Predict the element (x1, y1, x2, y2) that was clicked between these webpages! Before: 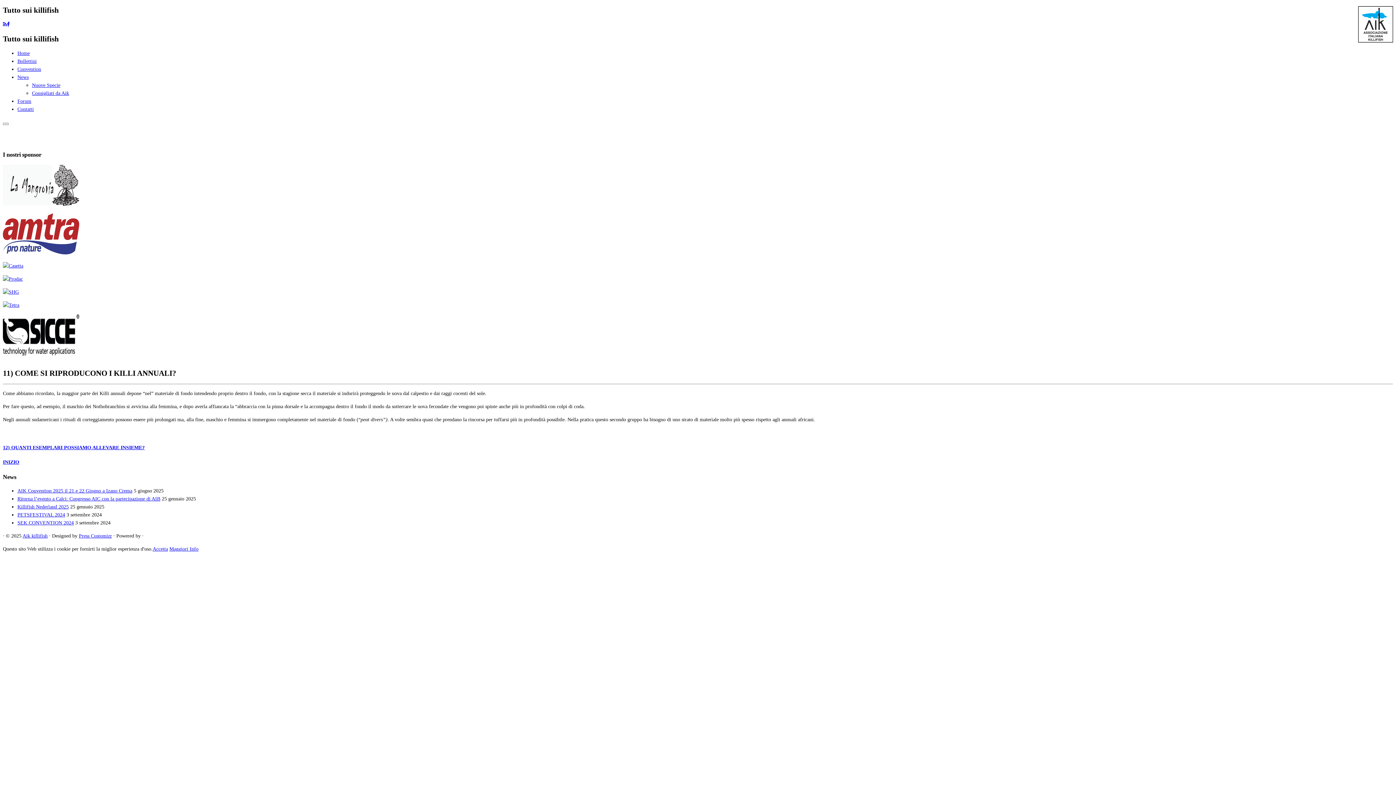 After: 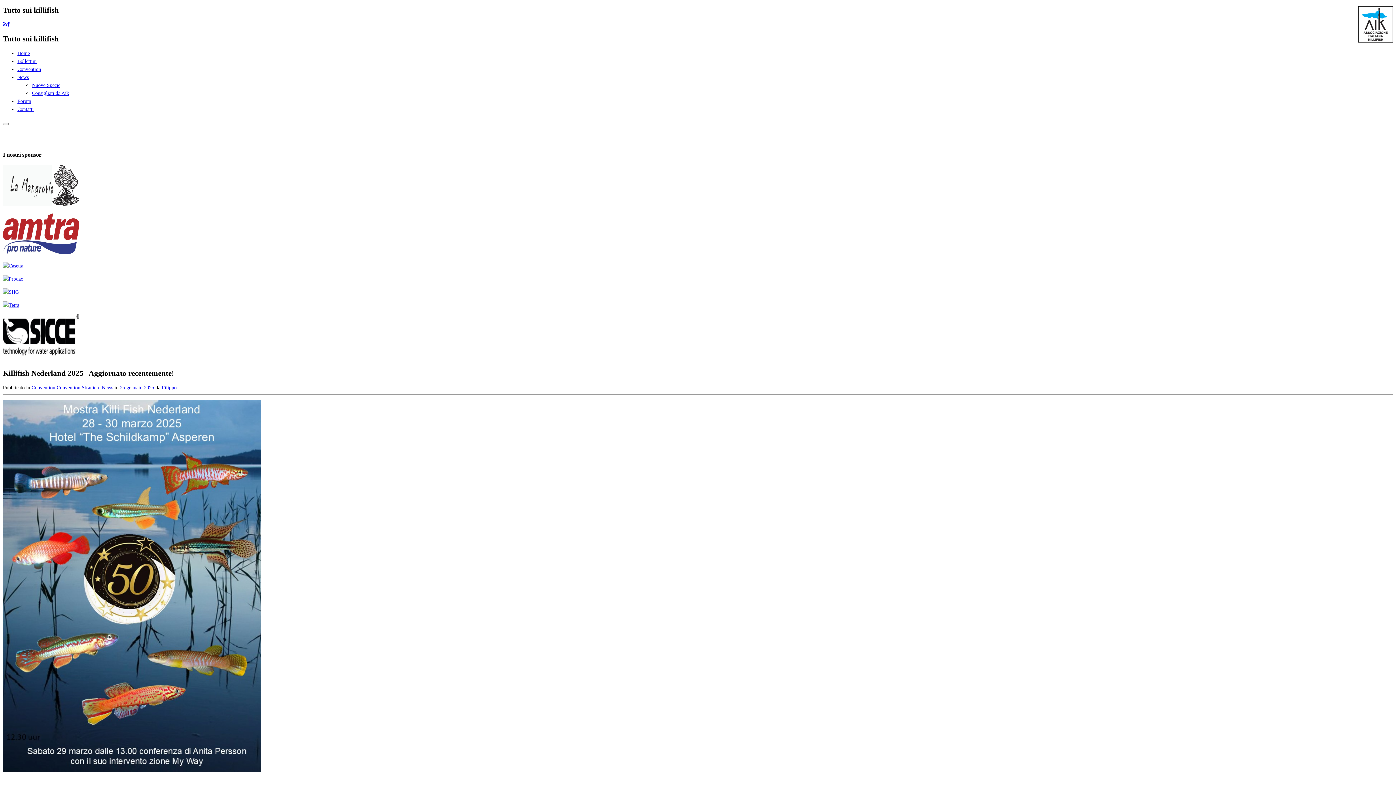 Action: bbox: (17, 504, 68, 509) label: Killifish Nederland 2025